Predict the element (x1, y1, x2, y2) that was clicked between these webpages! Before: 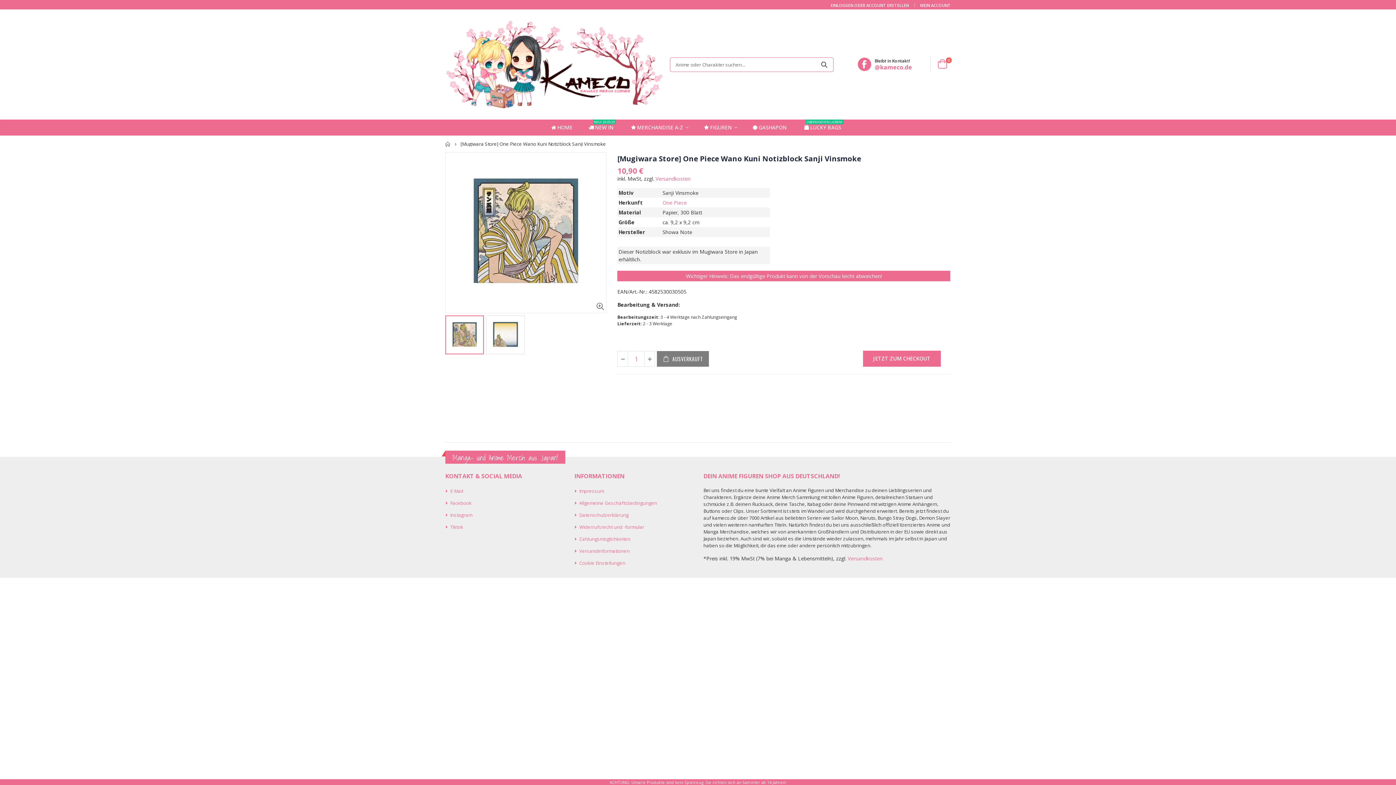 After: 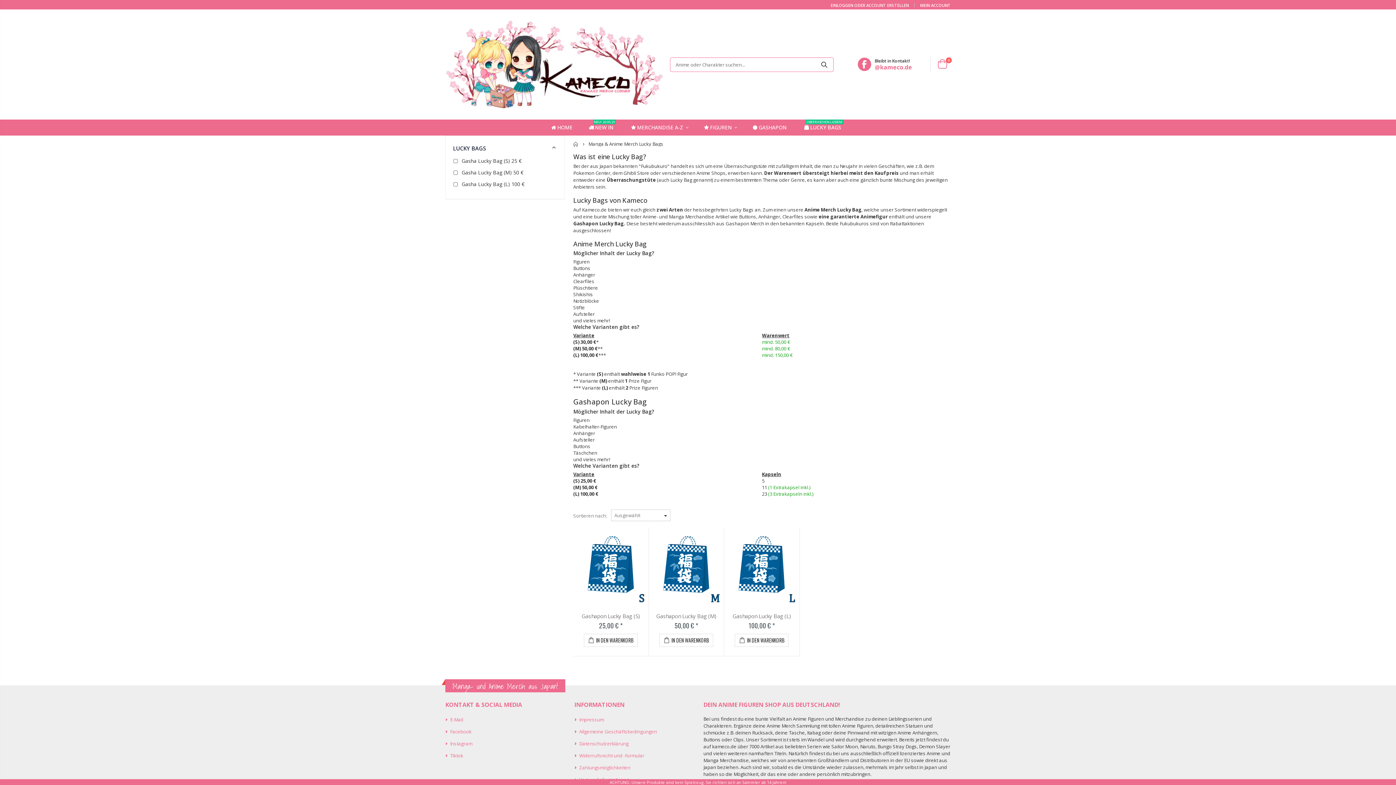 Action: bbox: (797, 119, 847, 135) label: LUCKY BAGS
ÜBERRASCHEN LASSEN!